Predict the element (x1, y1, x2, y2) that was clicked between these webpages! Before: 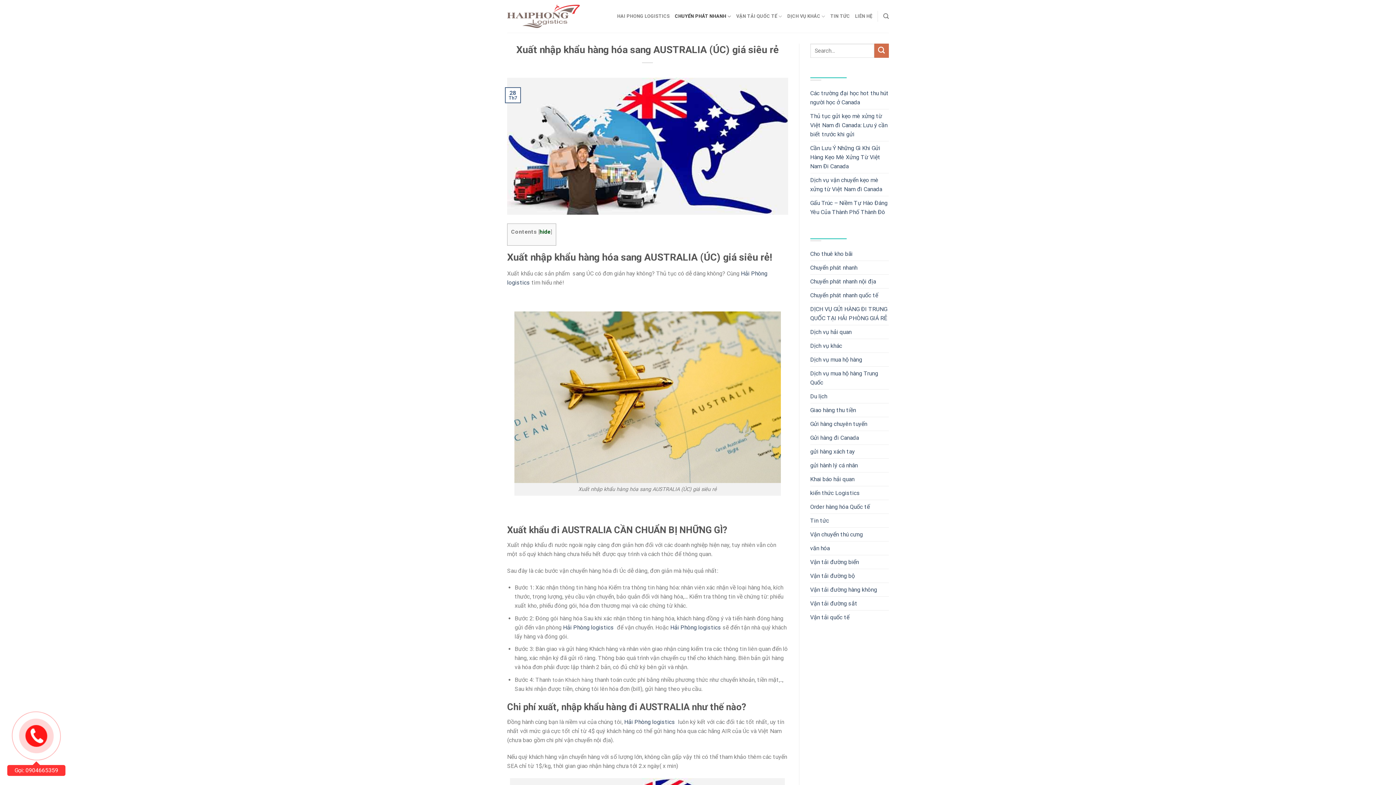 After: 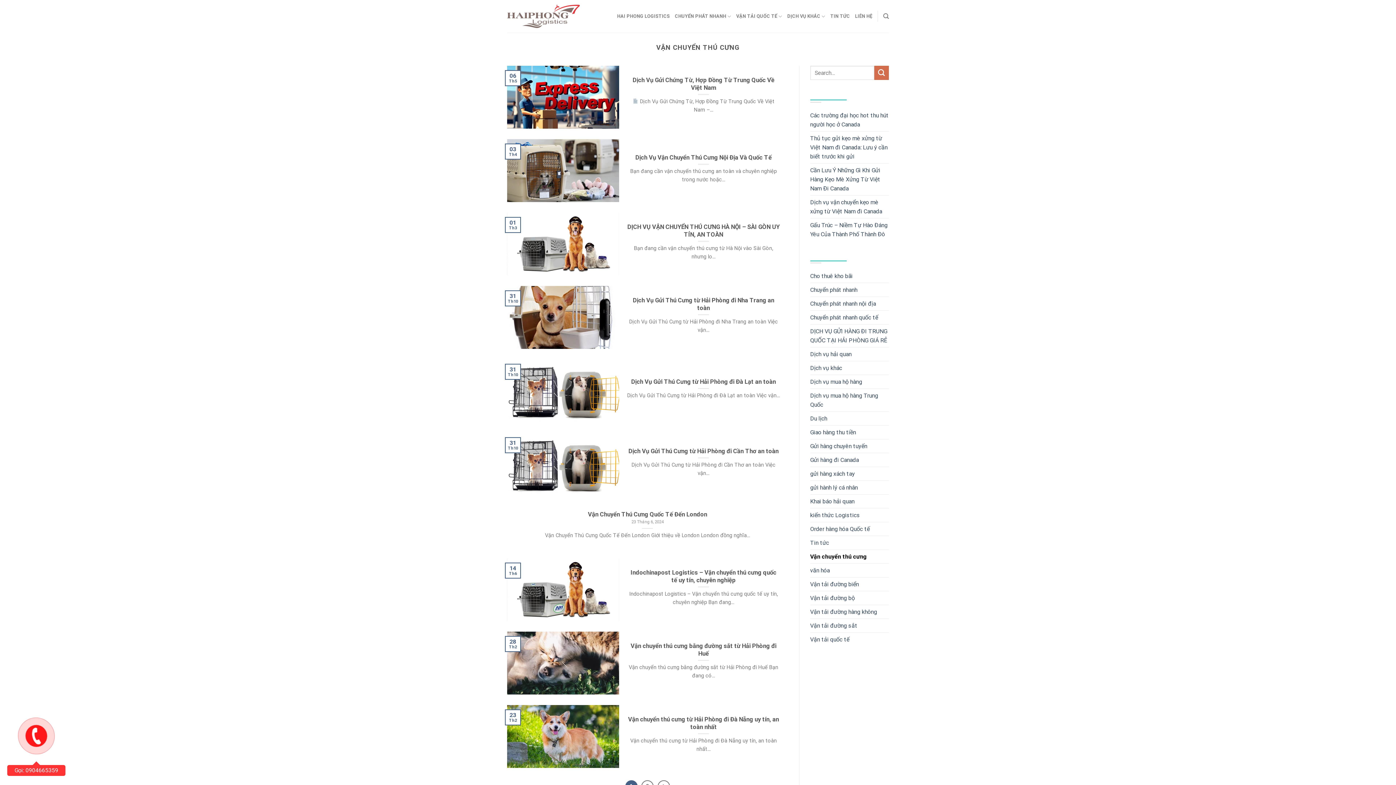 Action: label: Vận chuyển thú cưng bbox: (810, 528, 863, 541)